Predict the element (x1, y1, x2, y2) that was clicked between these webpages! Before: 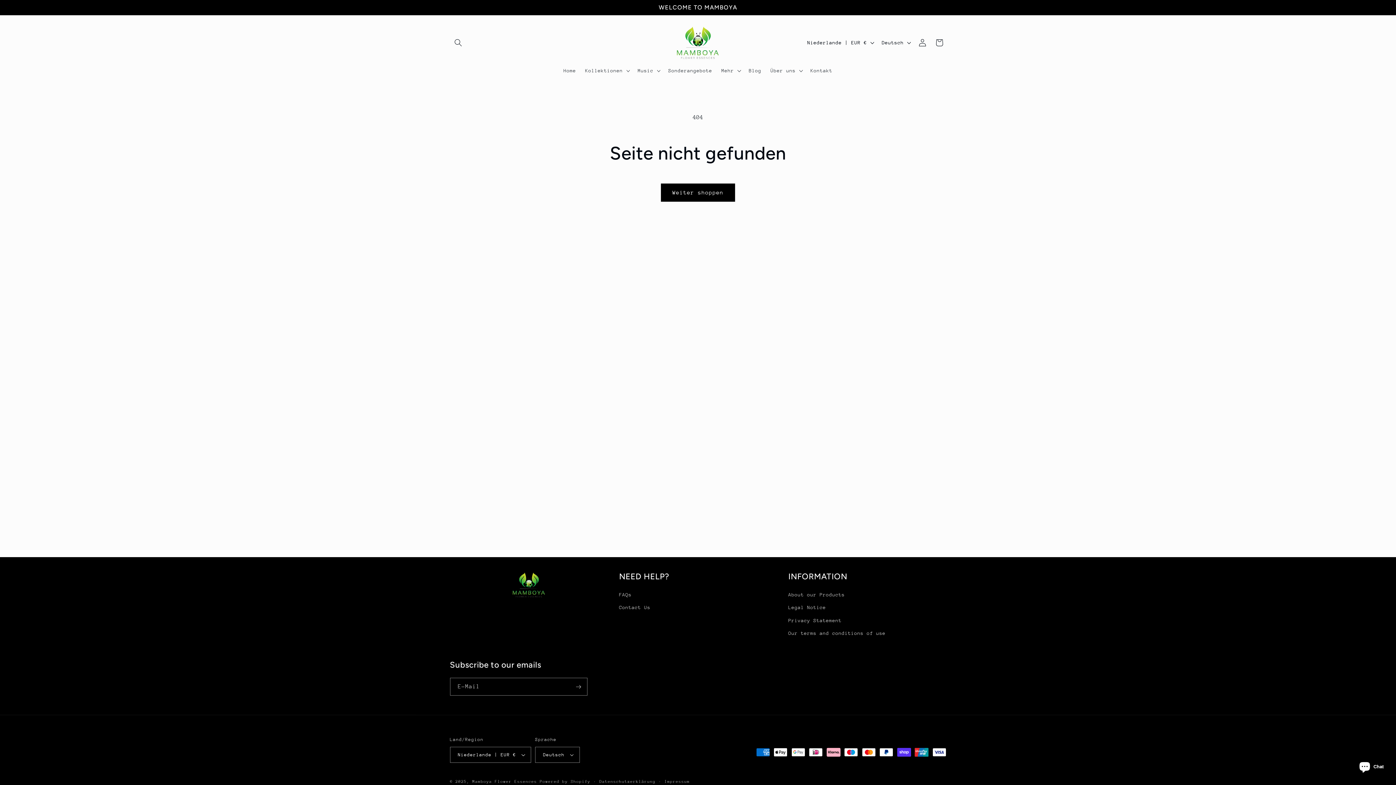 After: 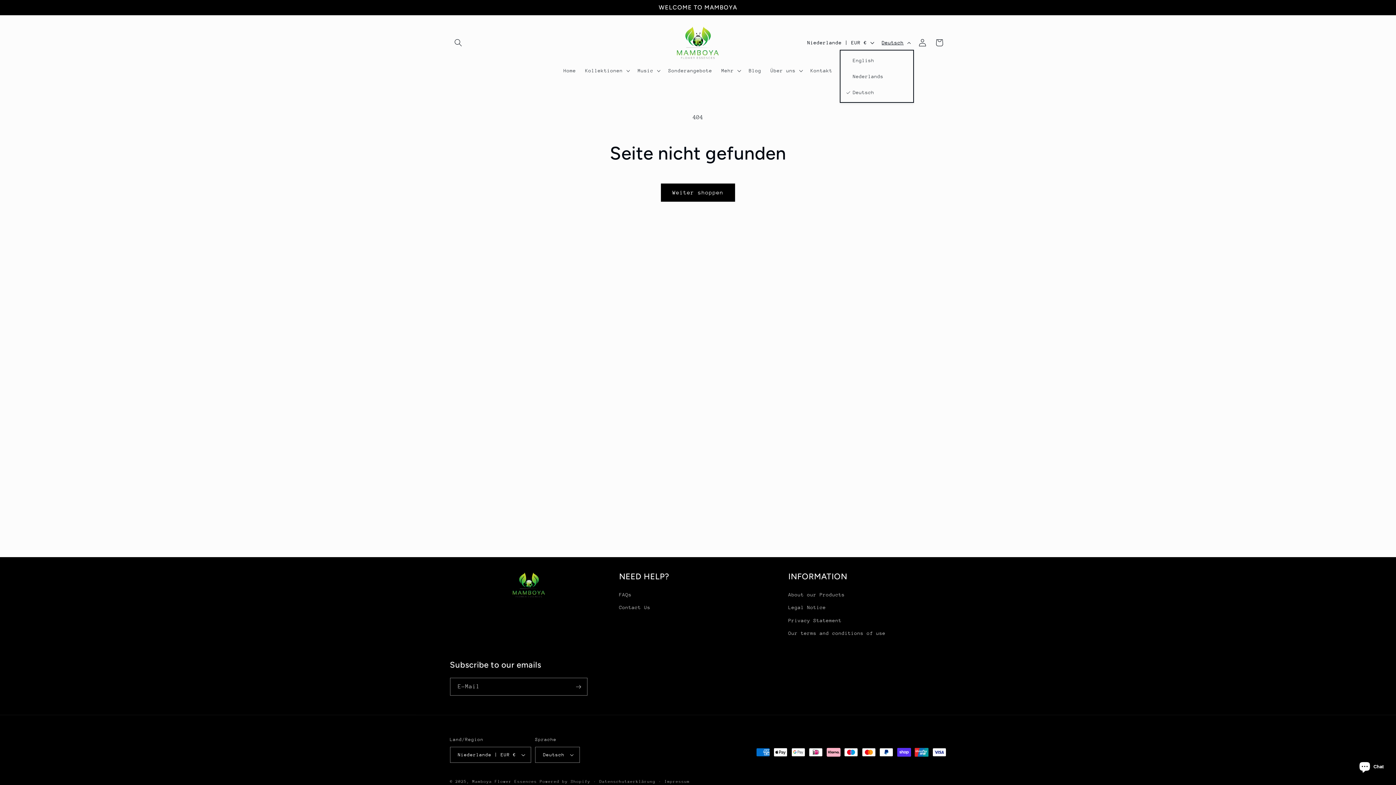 Action: bbox: (877, 35, 914, 49) label: Deutsch